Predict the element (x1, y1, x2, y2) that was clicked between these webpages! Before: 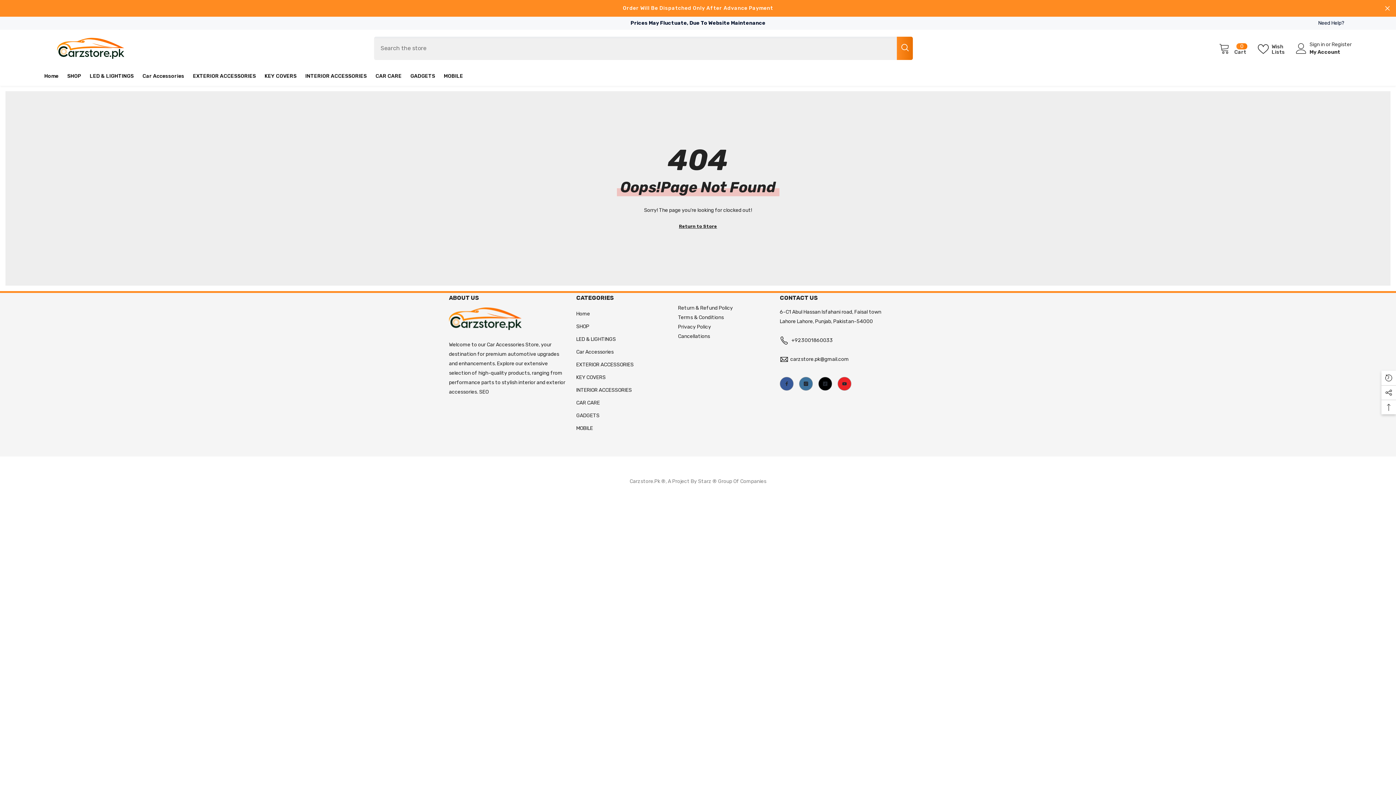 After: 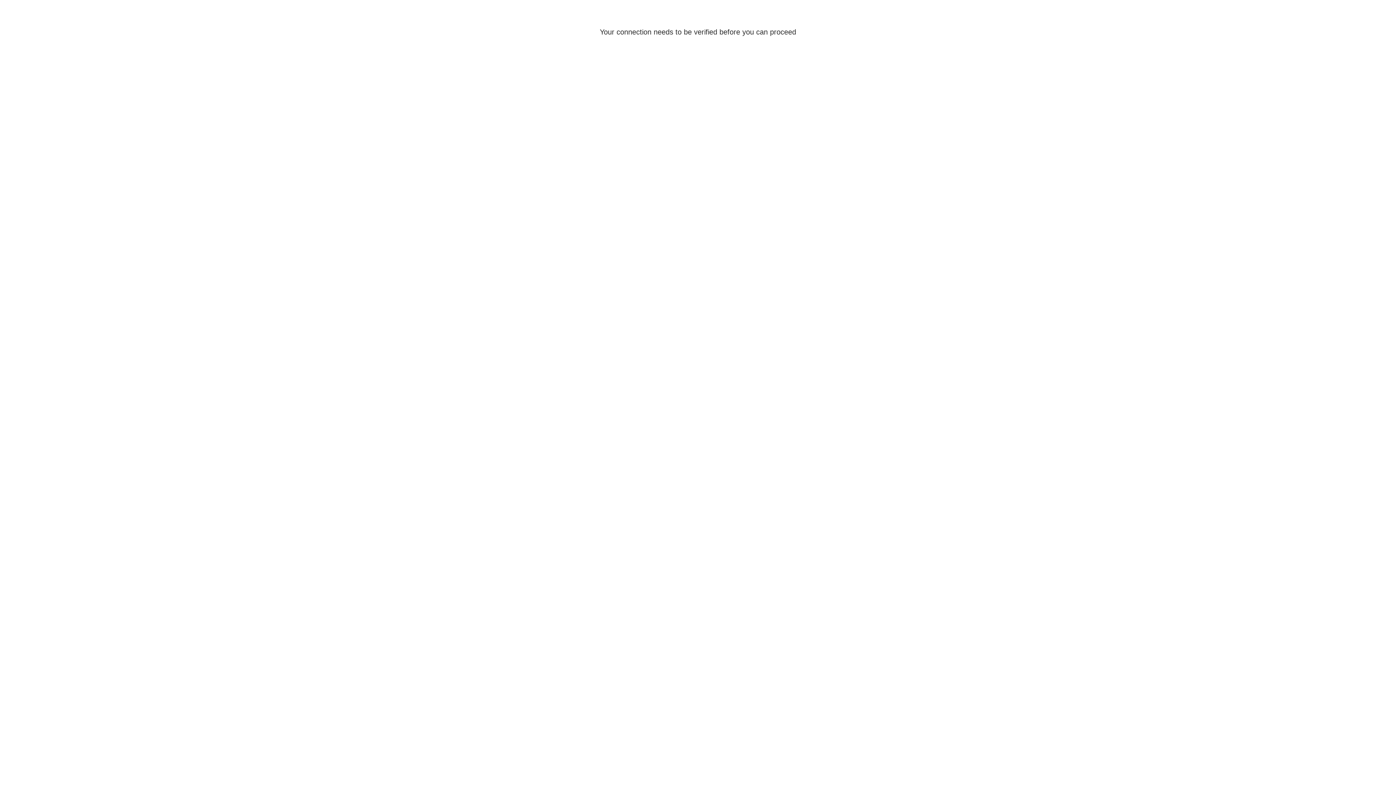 Action: label: Terms & Conditions bbox: (678, 314, 724, 320)